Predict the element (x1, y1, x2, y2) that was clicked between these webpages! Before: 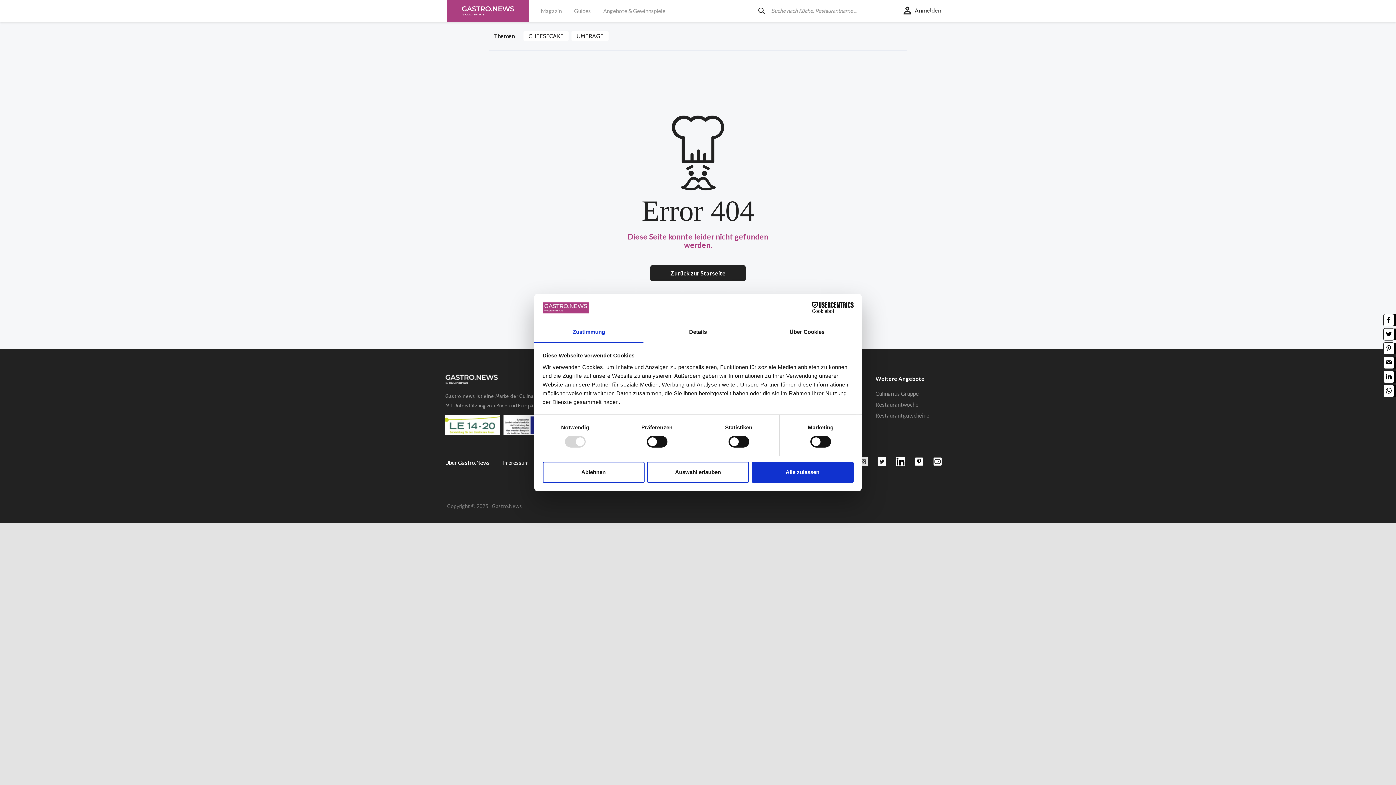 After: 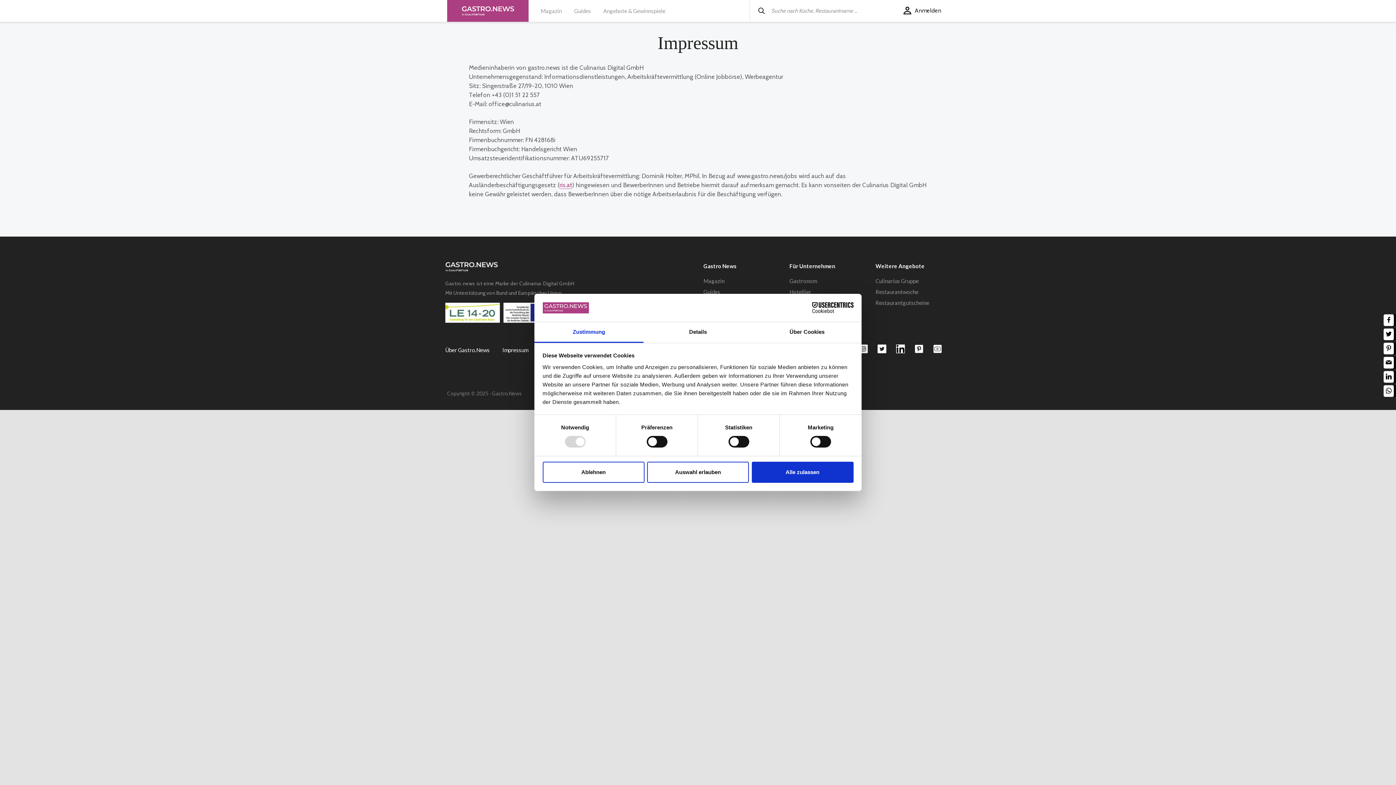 Action: label: Impressum bbox: (502, 459, 532, 469)